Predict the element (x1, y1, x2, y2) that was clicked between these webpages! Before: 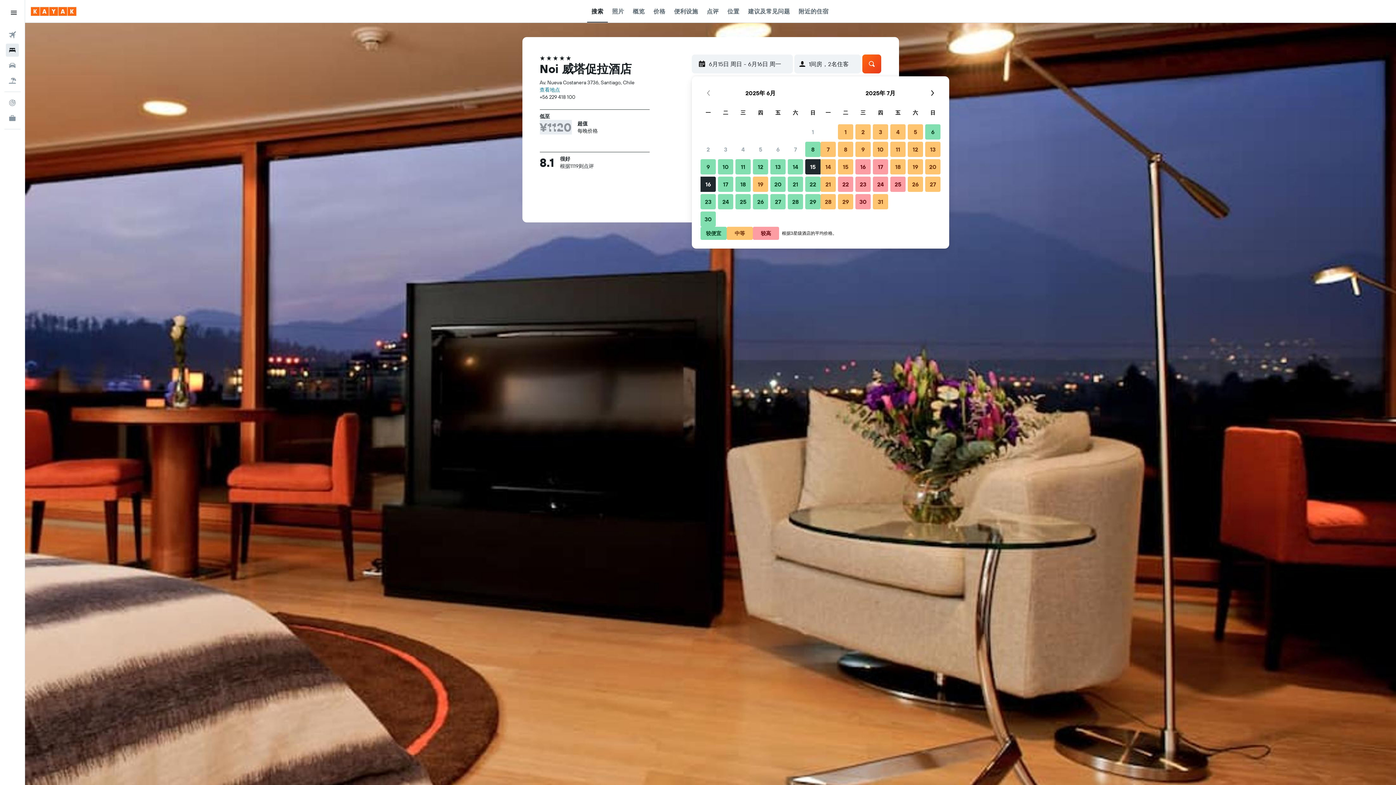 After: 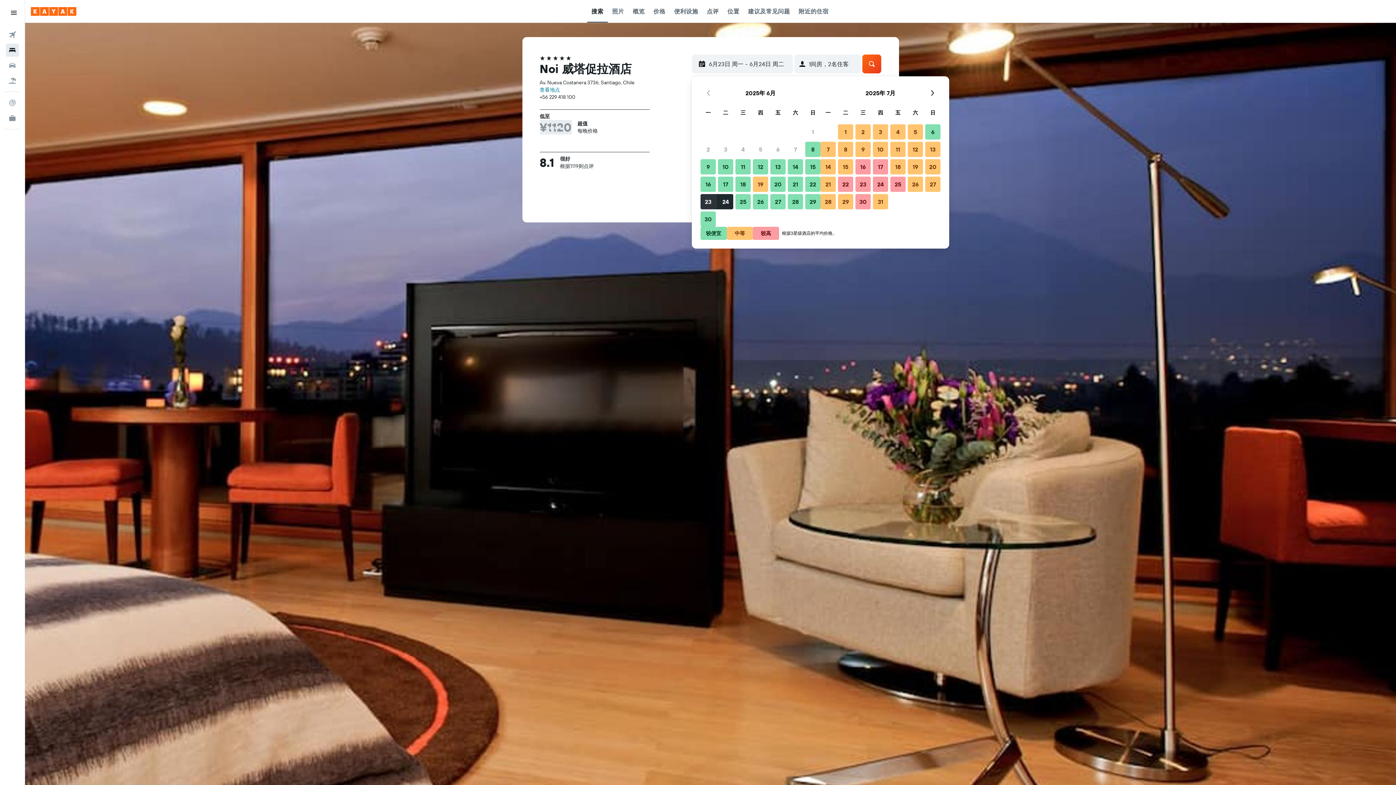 Action: bbox: (699, 193, 717, 210) label: 2025年6月23日